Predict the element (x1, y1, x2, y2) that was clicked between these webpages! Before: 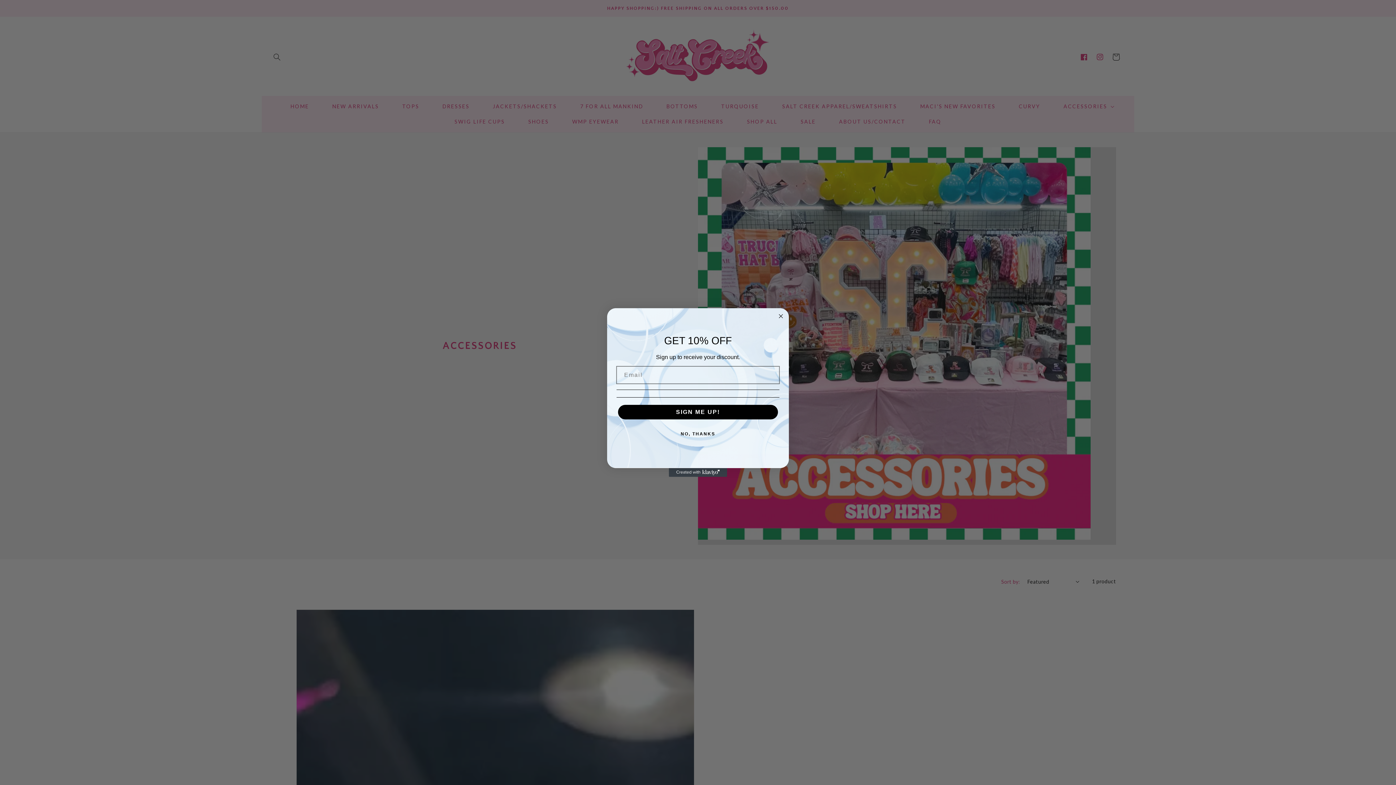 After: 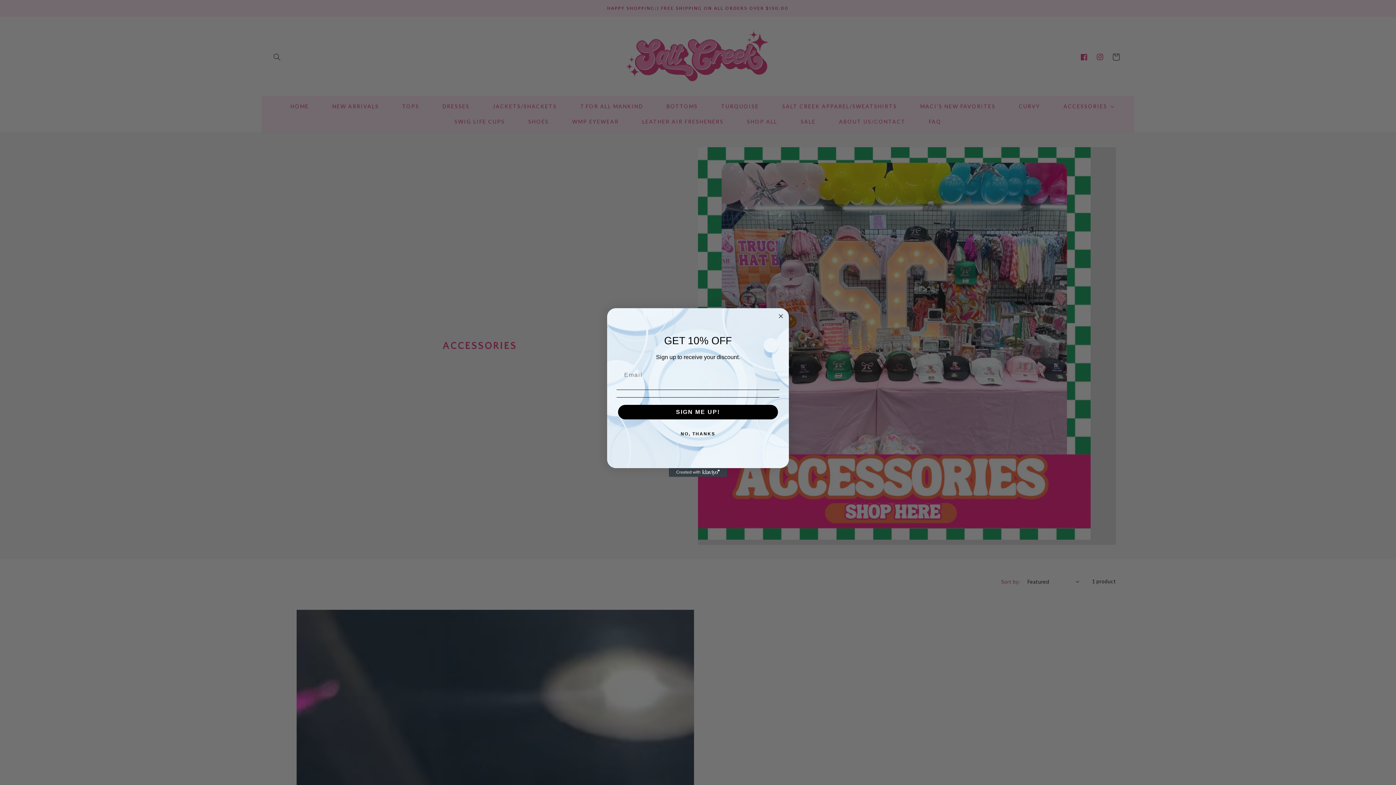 Action: label: Created with Klaviyo - opens in a new tab bbox: (669, 468, 727, 477)